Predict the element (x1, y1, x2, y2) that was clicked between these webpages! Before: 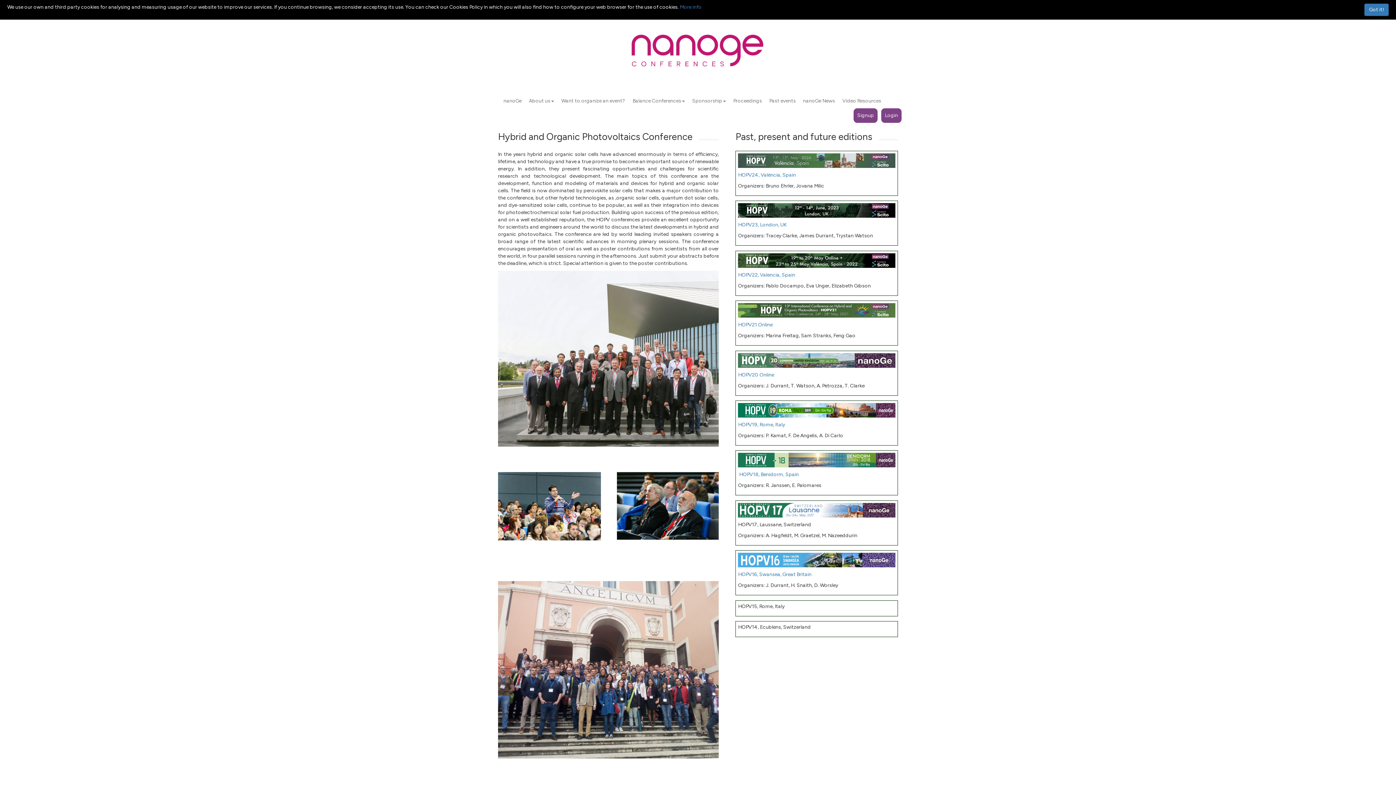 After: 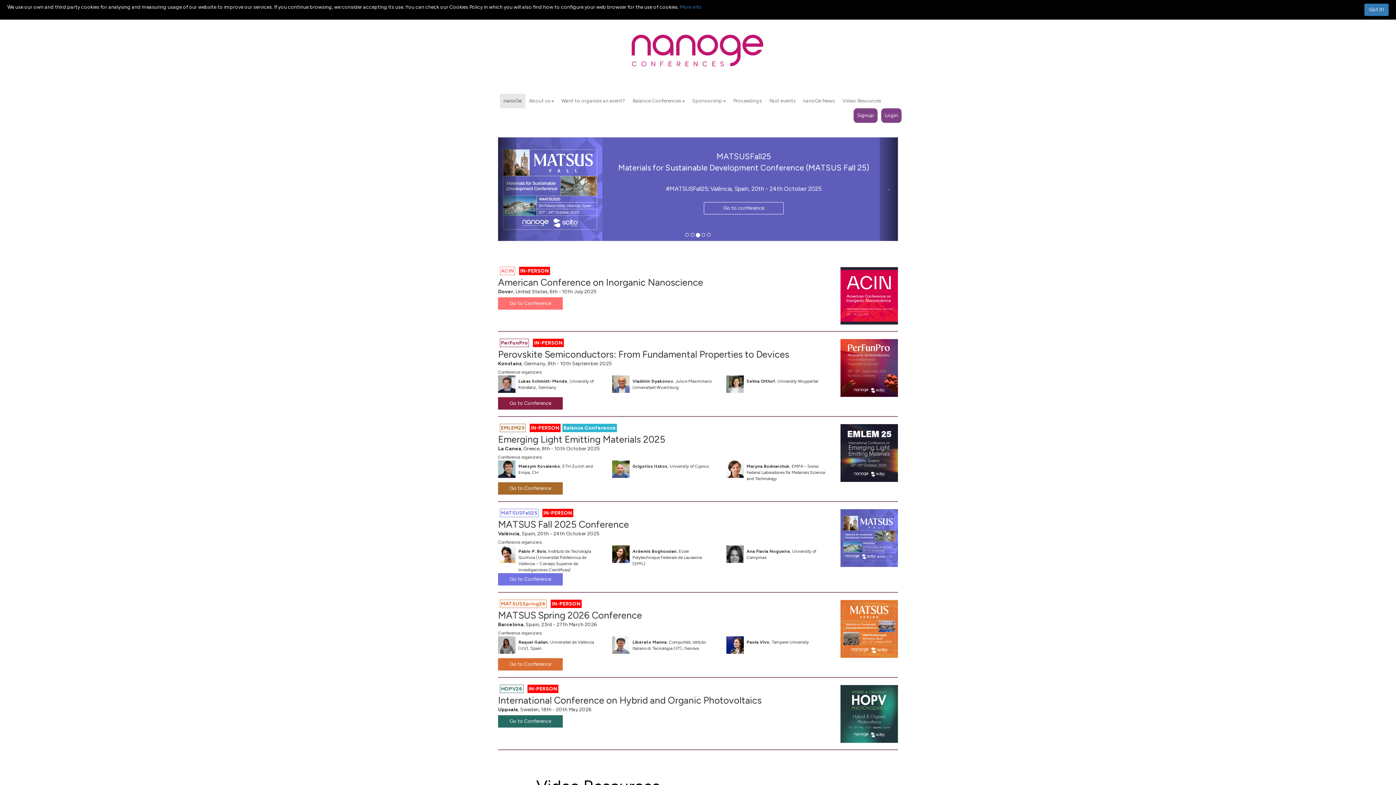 Action: bbox: (494, 7, 901, 93)